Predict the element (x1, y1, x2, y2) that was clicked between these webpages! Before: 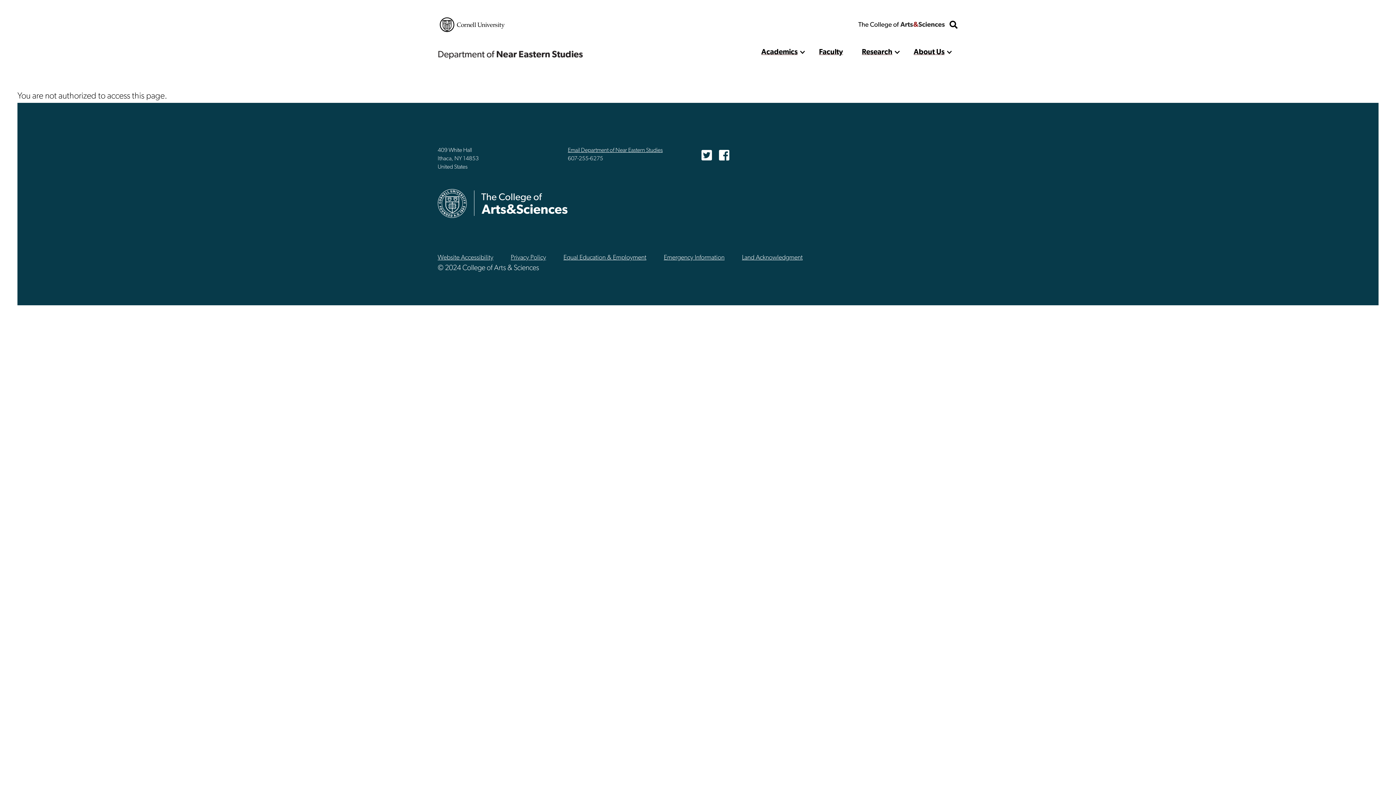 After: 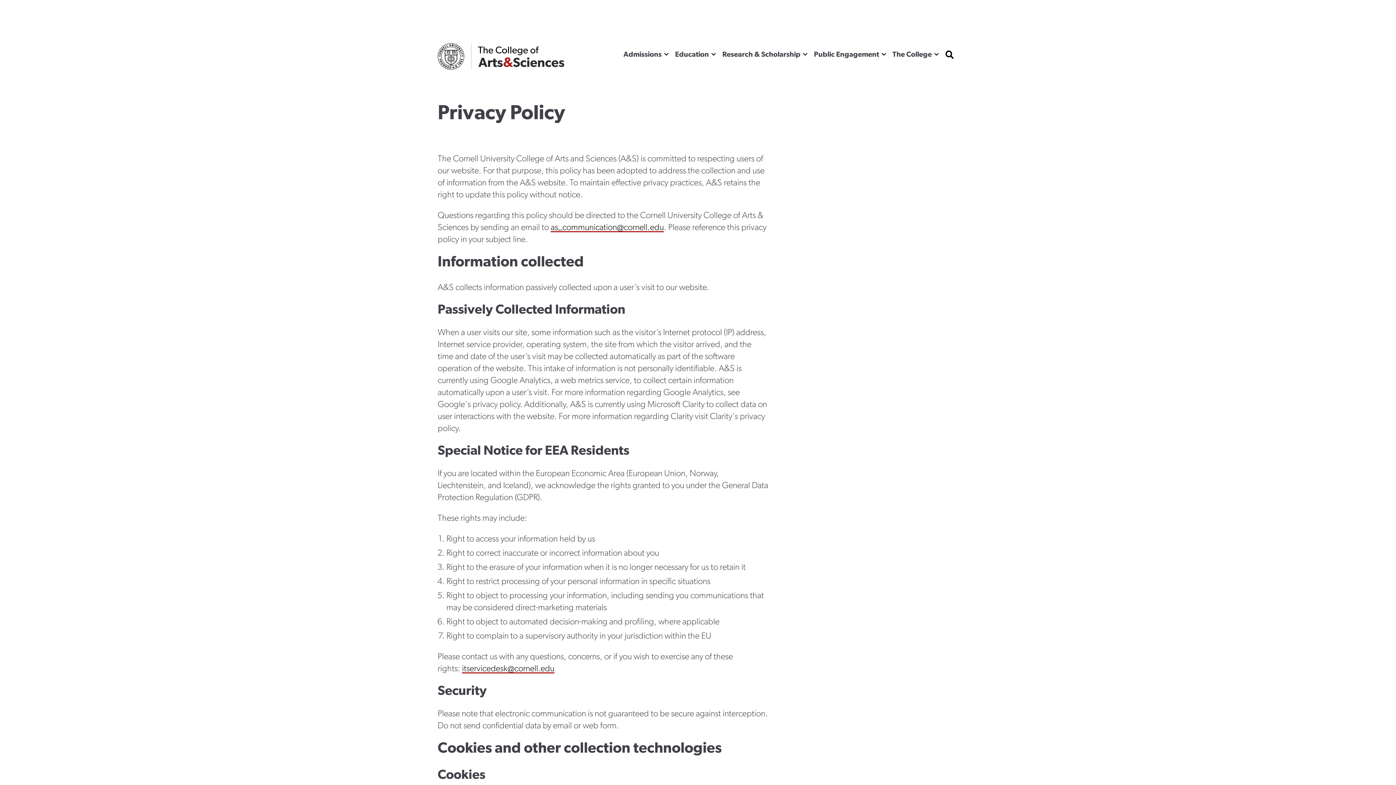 Action: label: Privacy Policy bbox: (510, 254, 546, 261)